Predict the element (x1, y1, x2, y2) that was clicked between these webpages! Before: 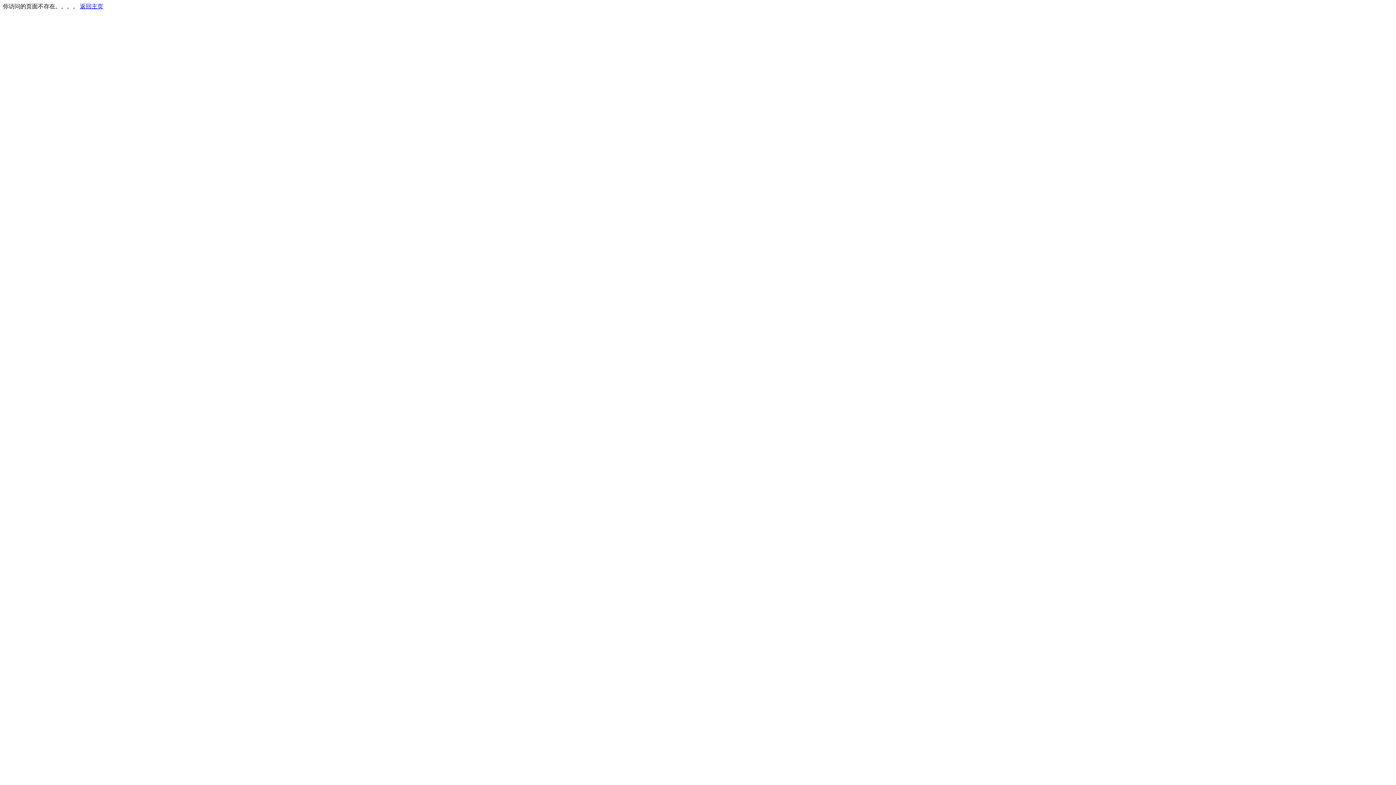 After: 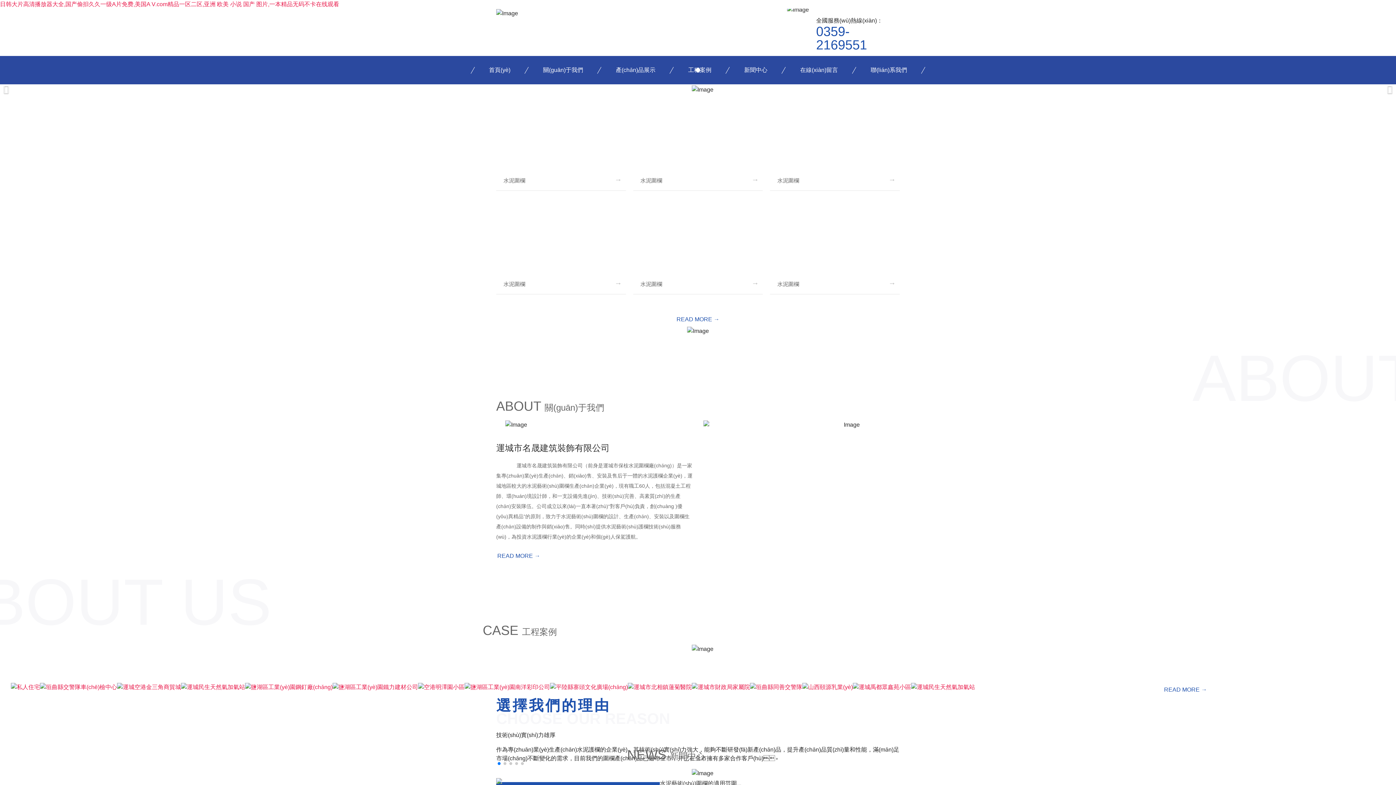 Action: label: 返回主页 bbox: (80, 3, 103, 9)